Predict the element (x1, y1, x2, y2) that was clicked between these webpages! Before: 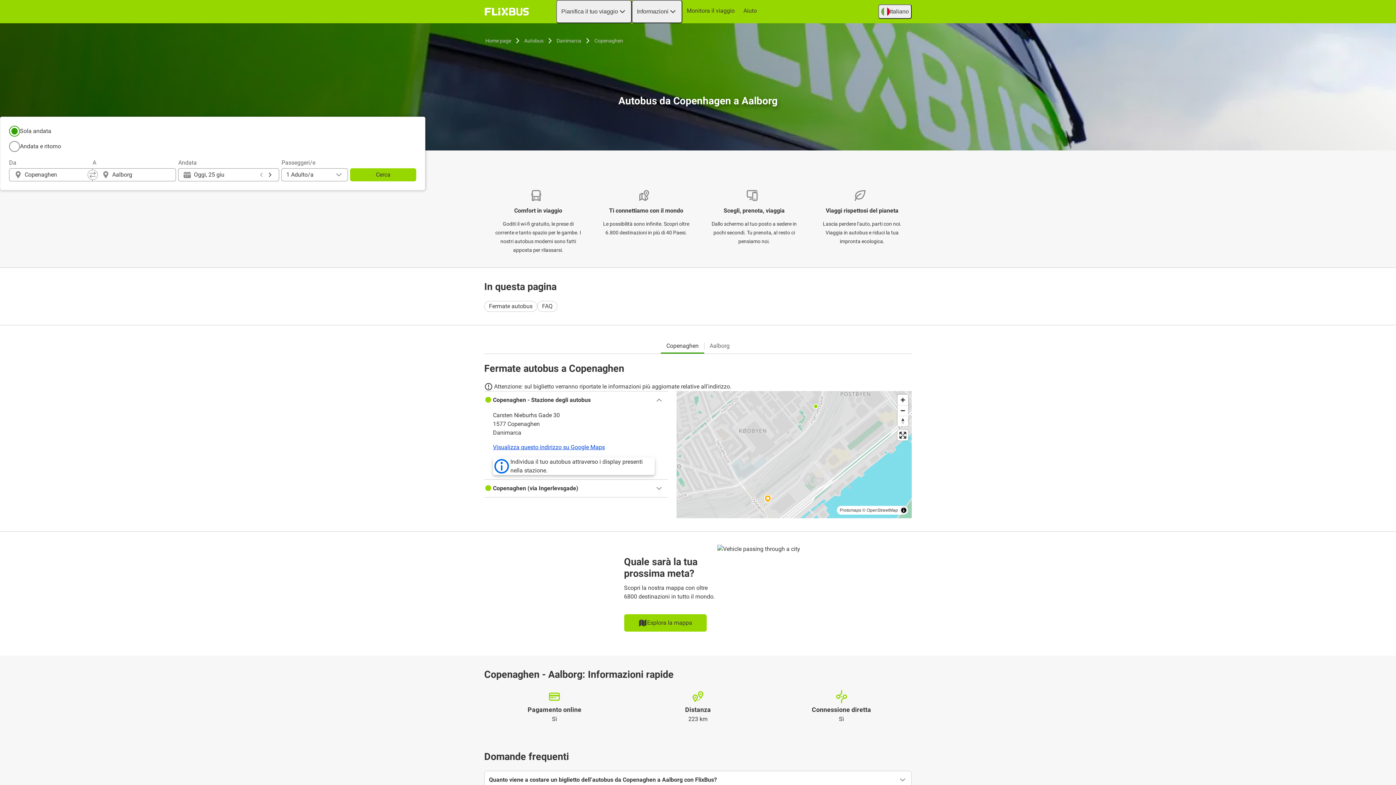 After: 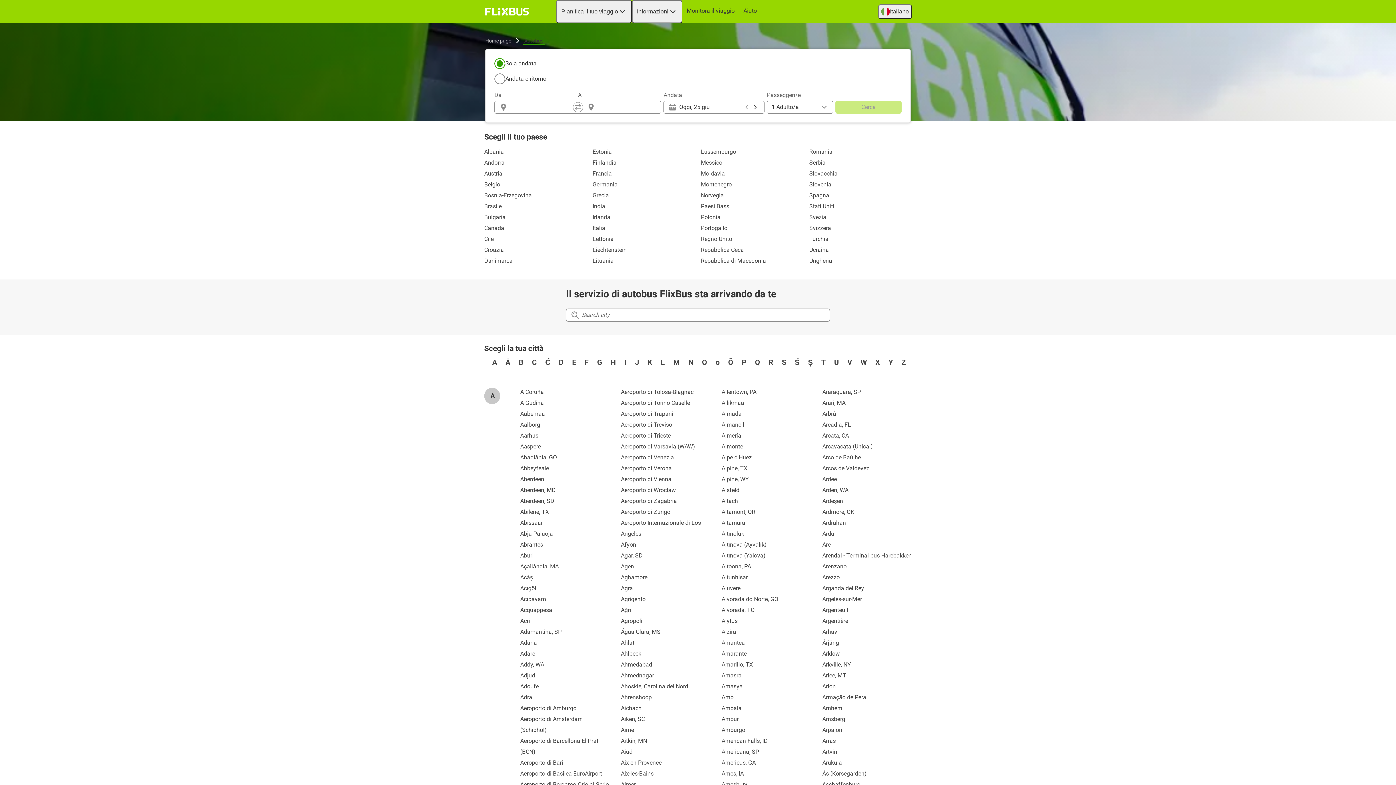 Action: bbox: (523, 36, 544, 45) label: Autobus